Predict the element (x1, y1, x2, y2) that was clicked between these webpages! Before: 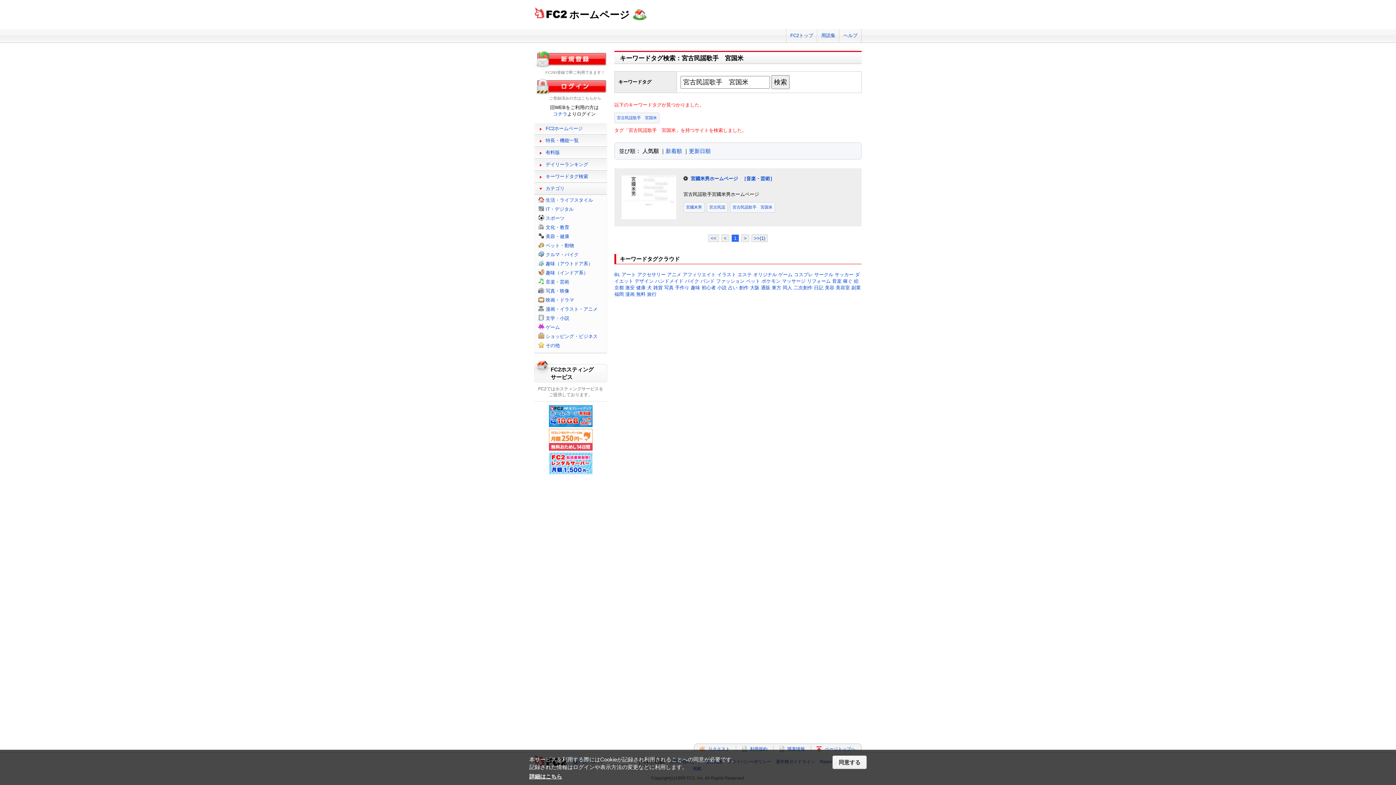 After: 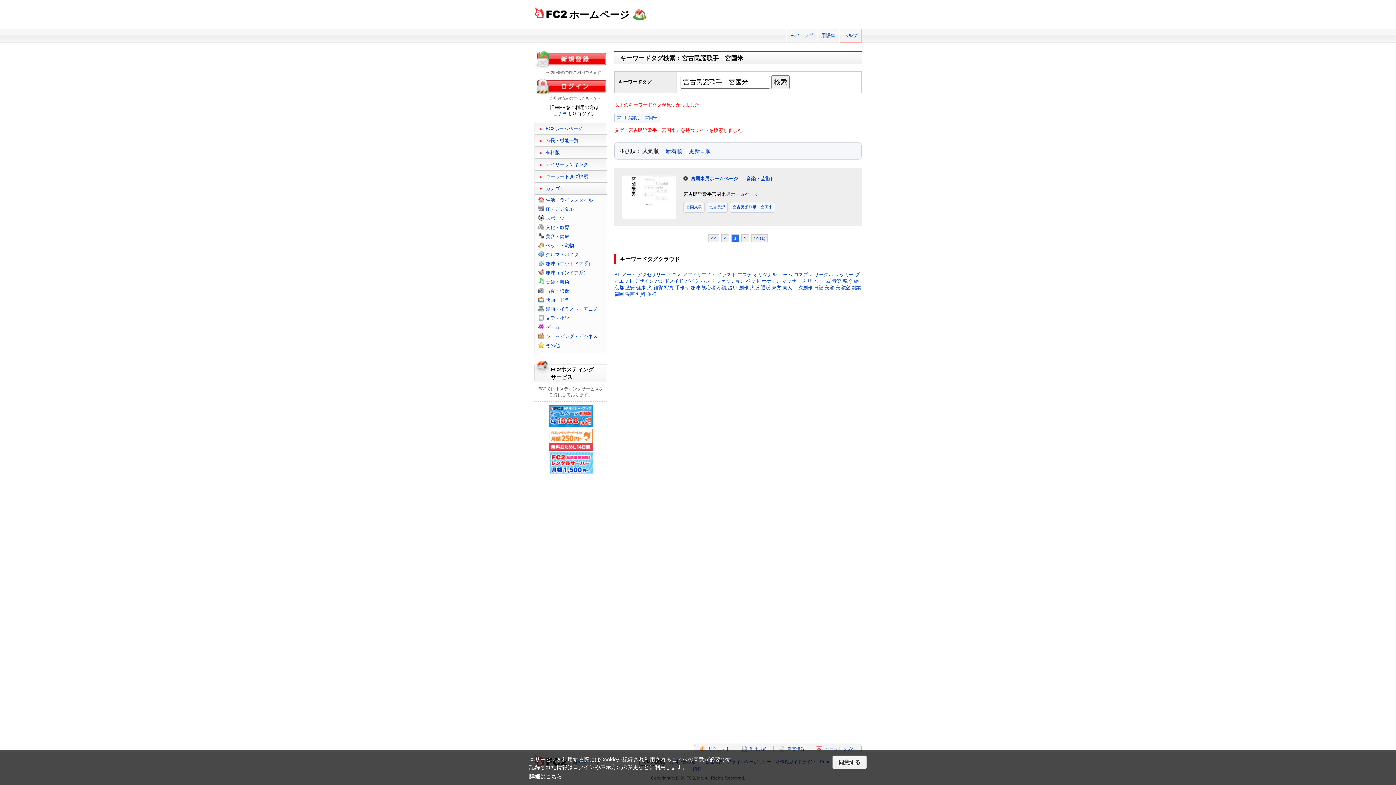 Action: bbox: (839, 29, 861, 42) label: ヘルプ